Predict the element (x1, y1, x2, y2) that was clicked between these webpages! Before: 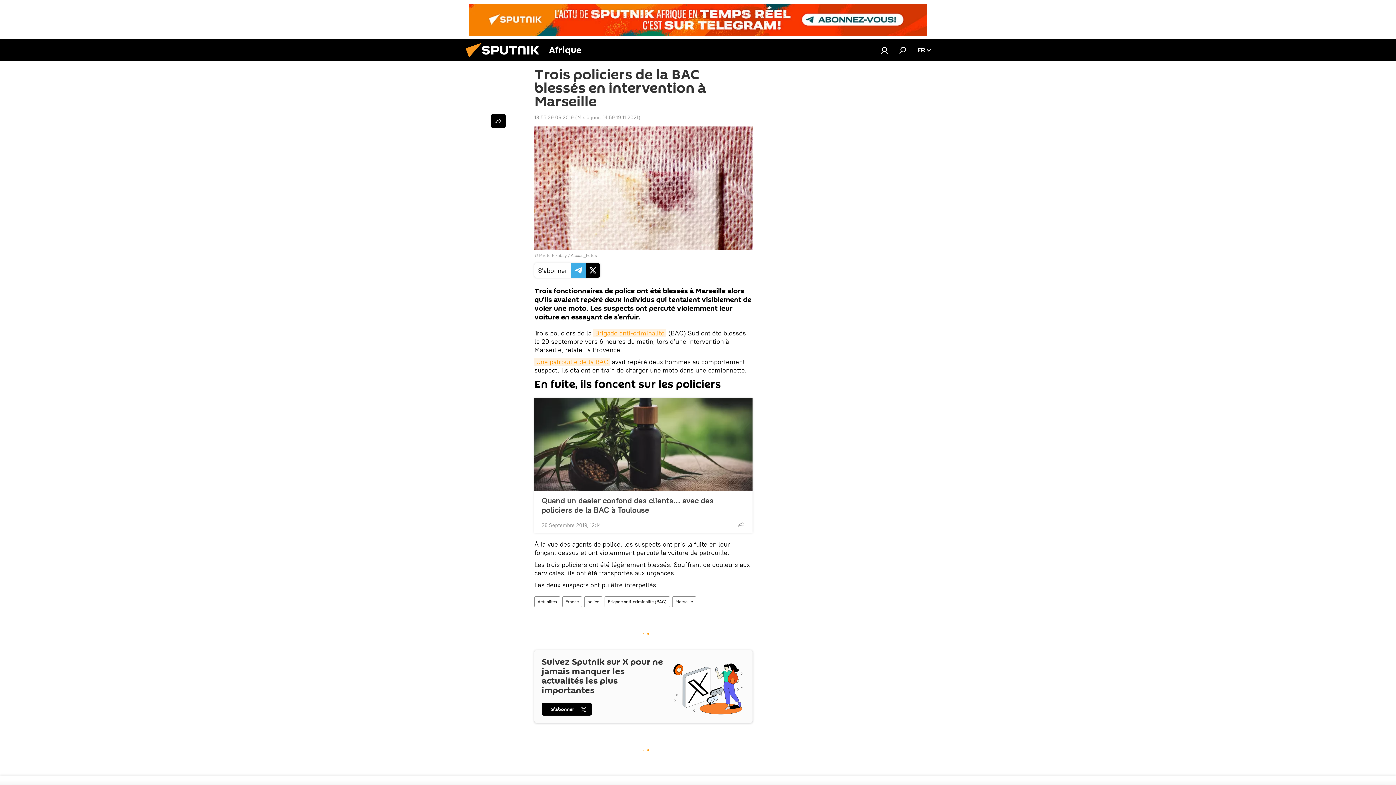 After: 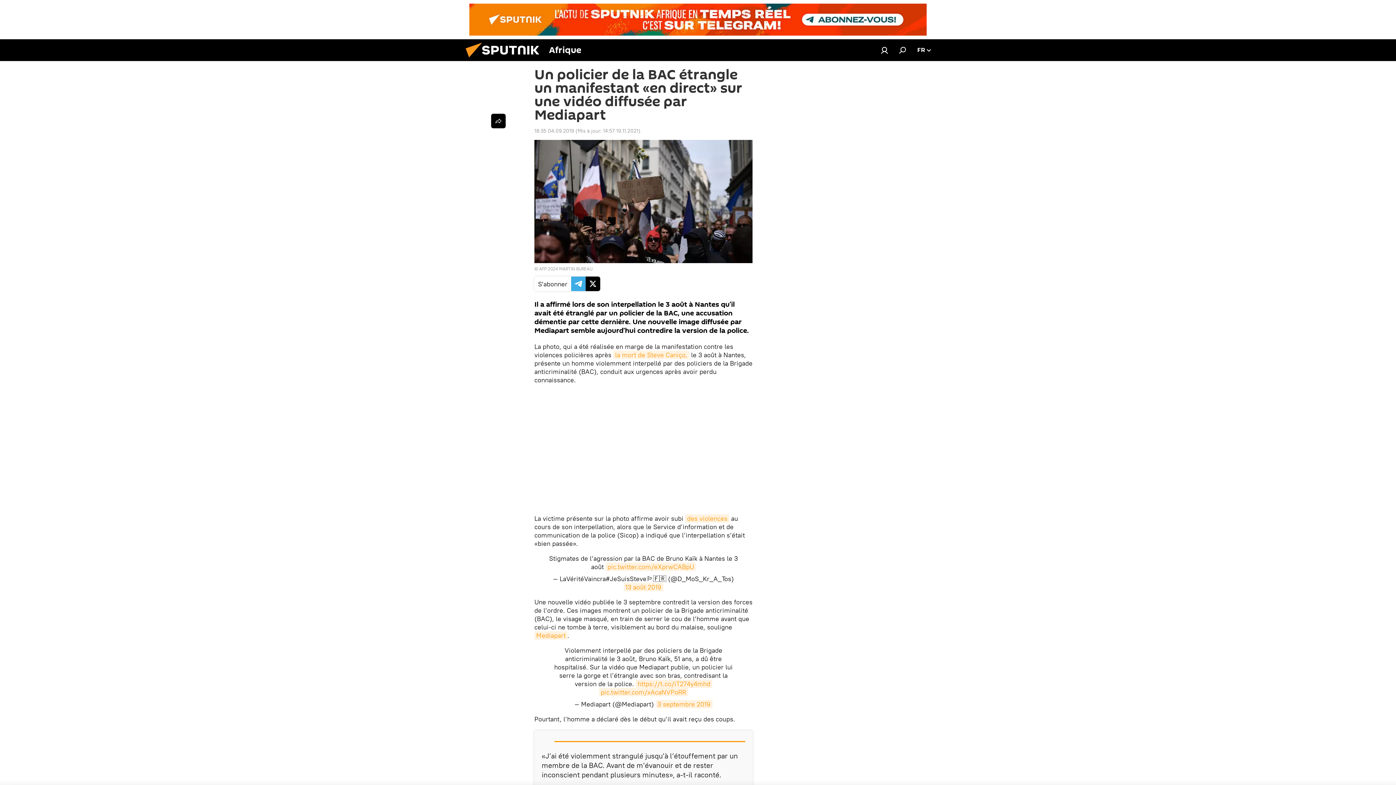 Action: label: Brigade anti-criminalité bbox: (593, 329, 666, 337)